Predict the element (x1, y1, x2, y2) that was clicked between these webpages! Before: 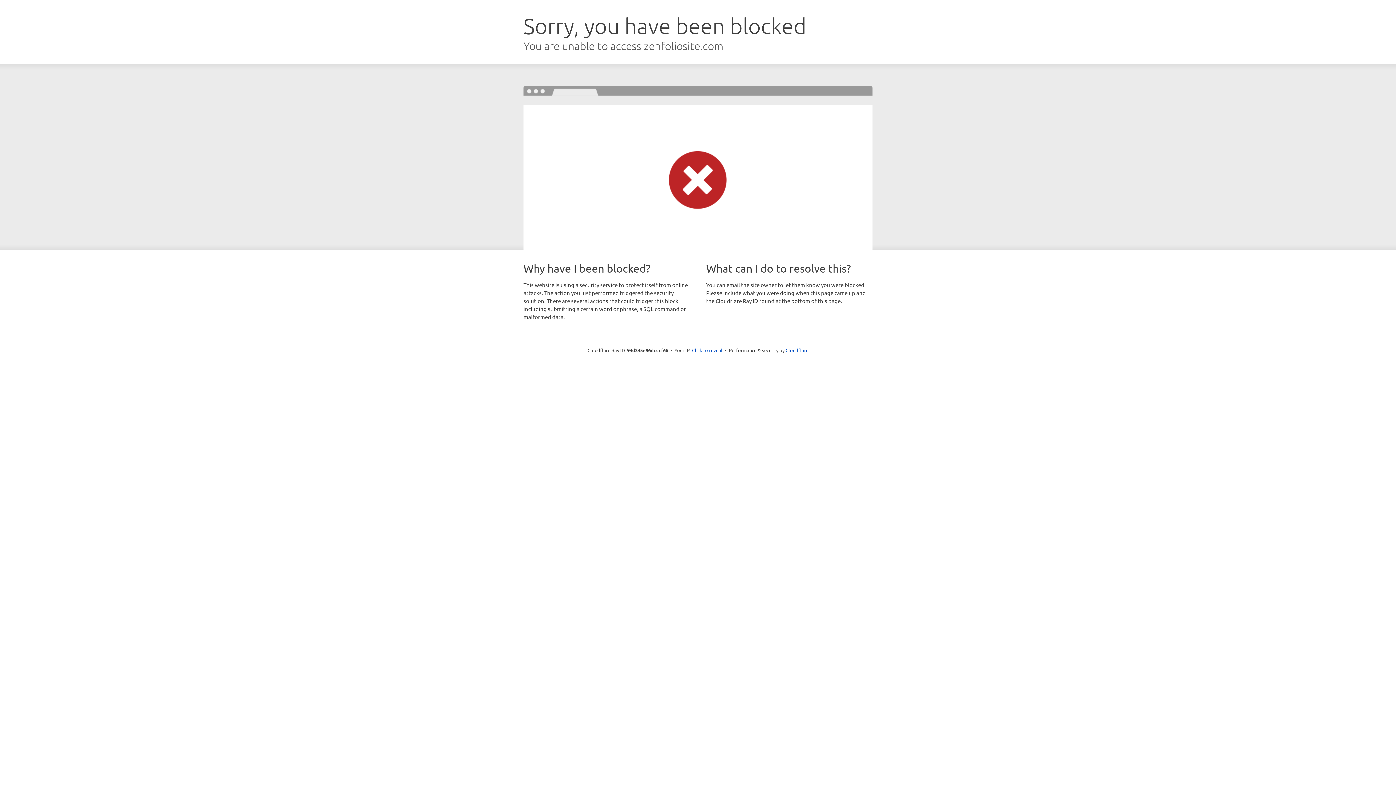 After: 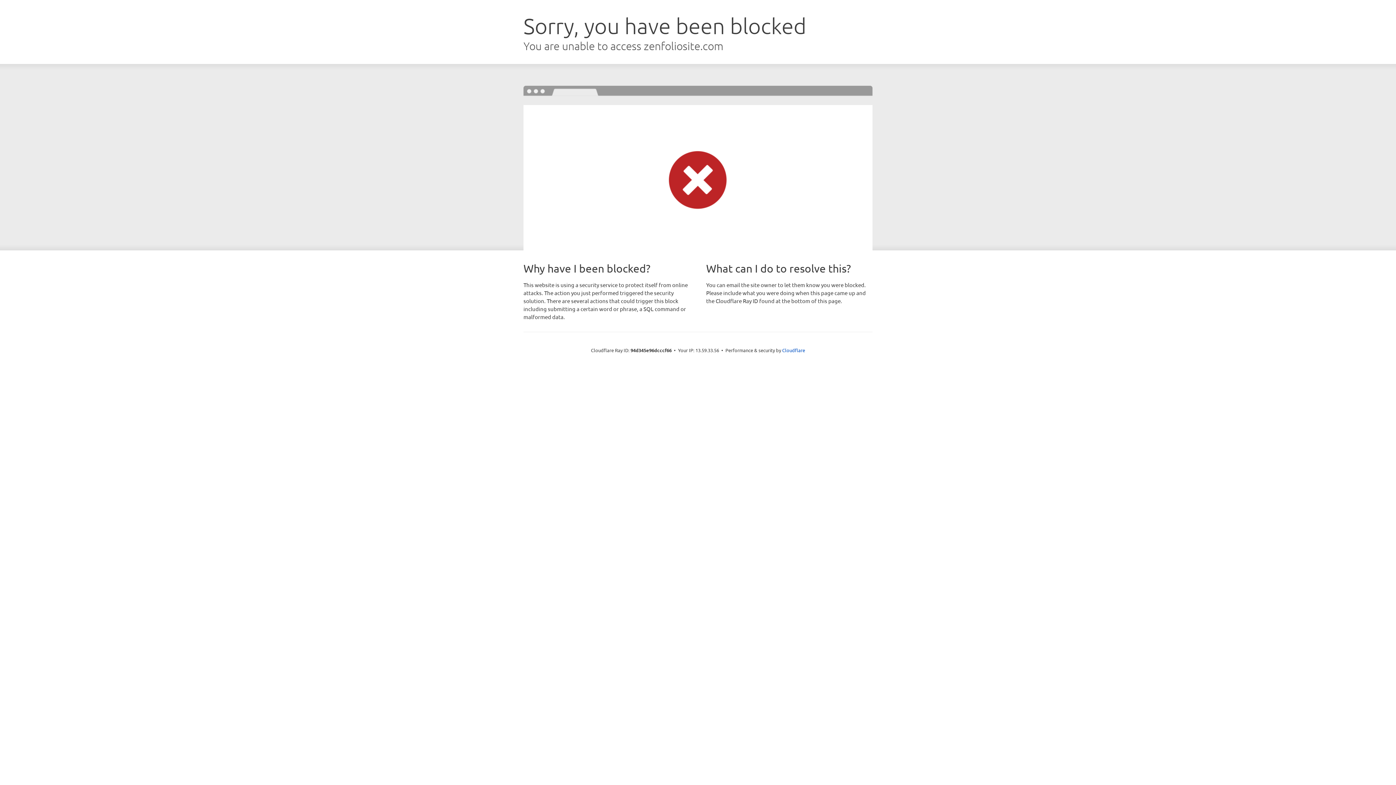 Action: bbox: (692, 346, 722, 353) label: Click to reveal